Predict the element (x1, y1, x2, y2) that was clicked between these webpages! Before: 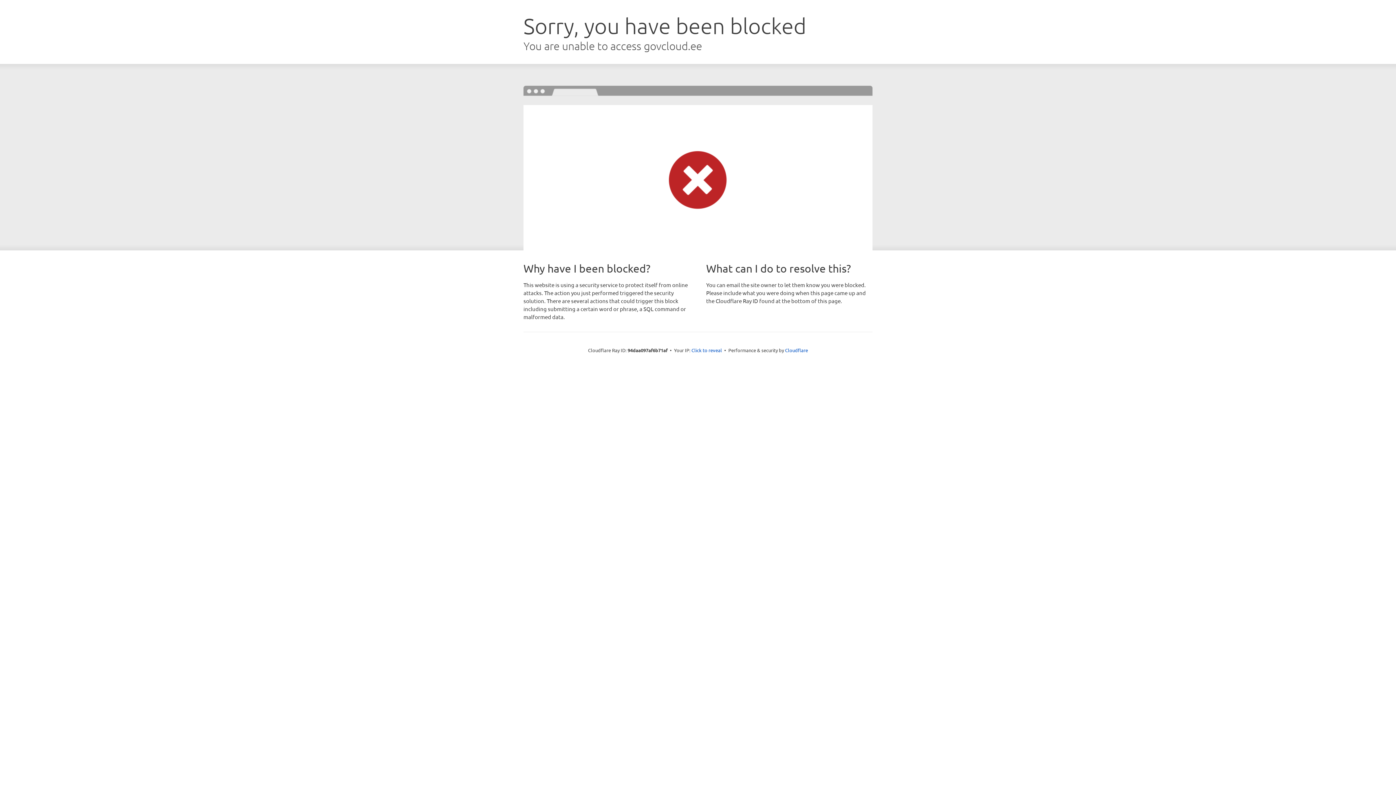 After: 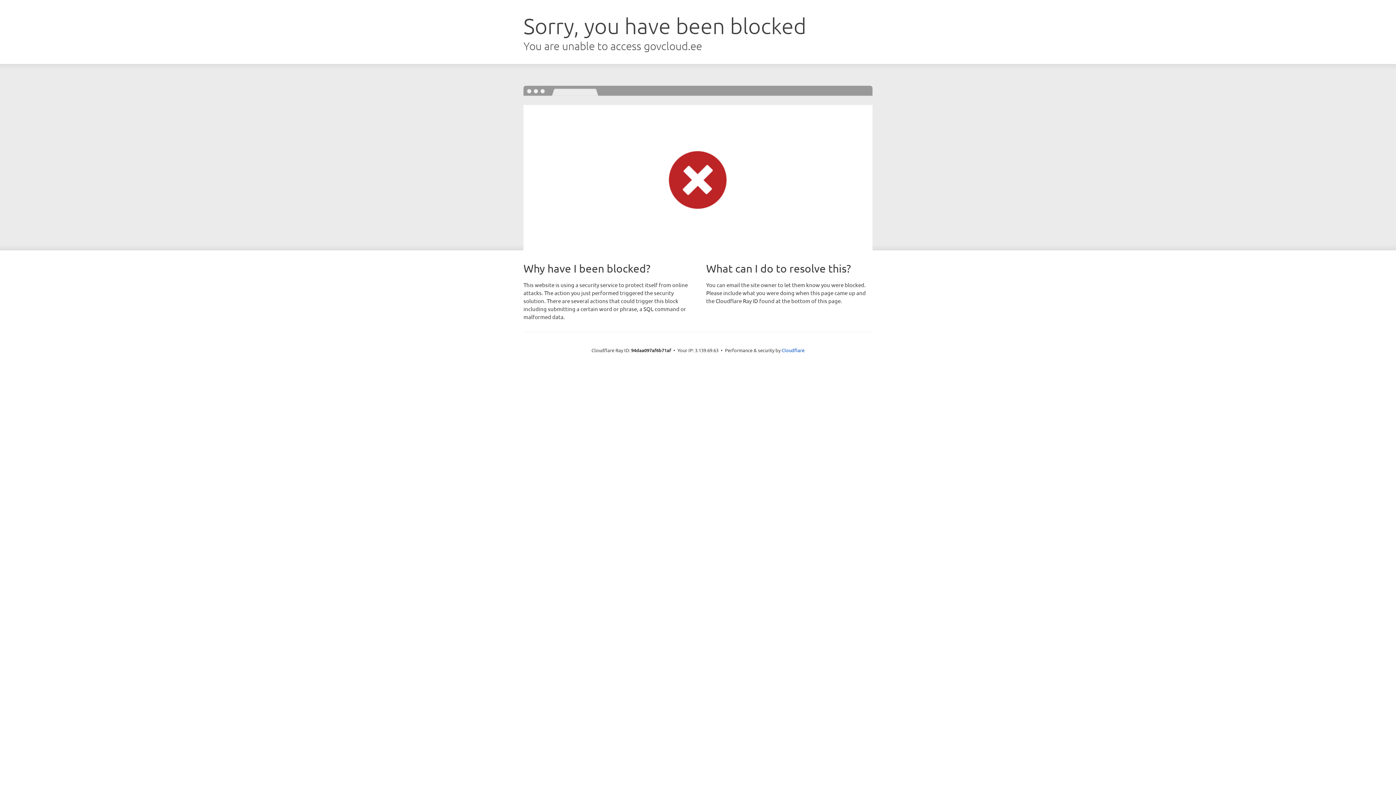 Action: label: Click to reveal bbox: (691, 346, 722, 353)